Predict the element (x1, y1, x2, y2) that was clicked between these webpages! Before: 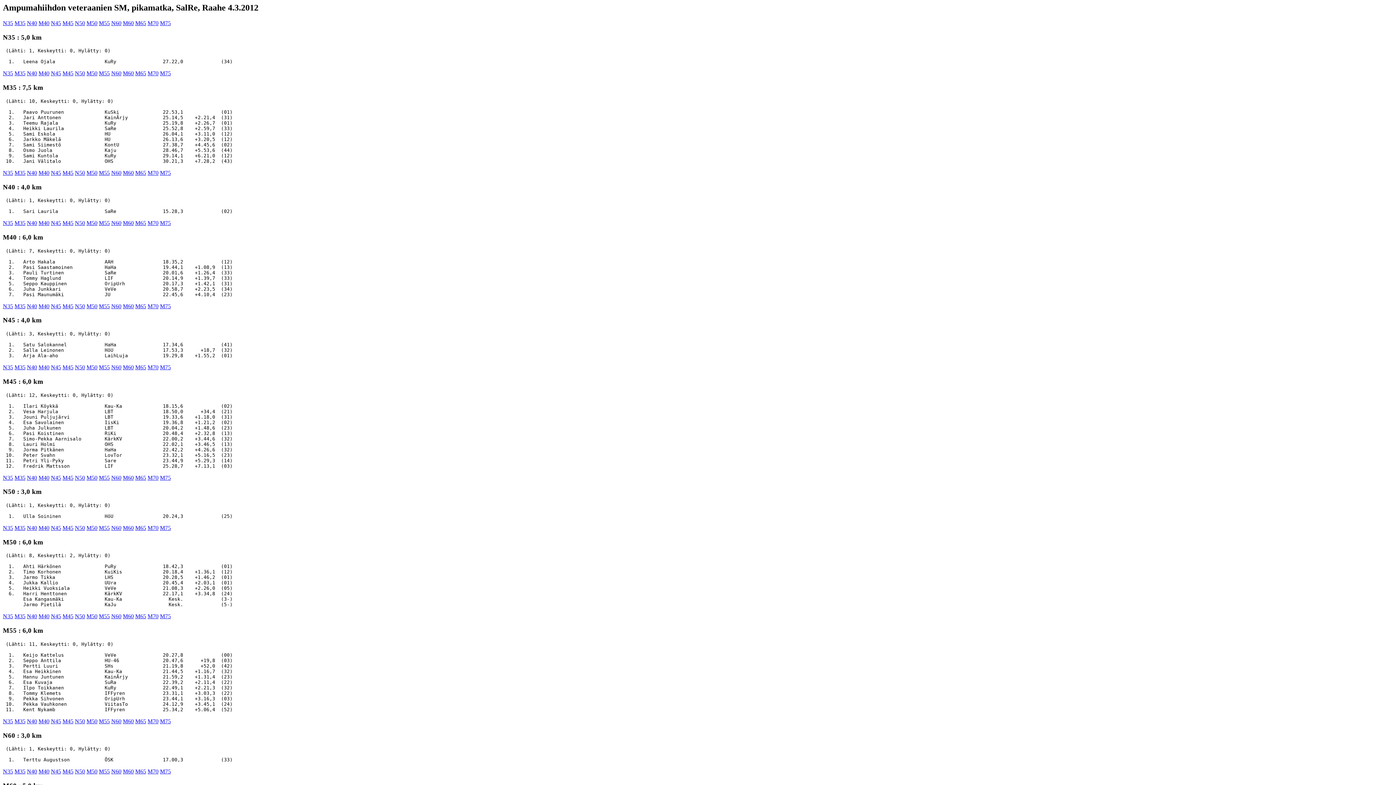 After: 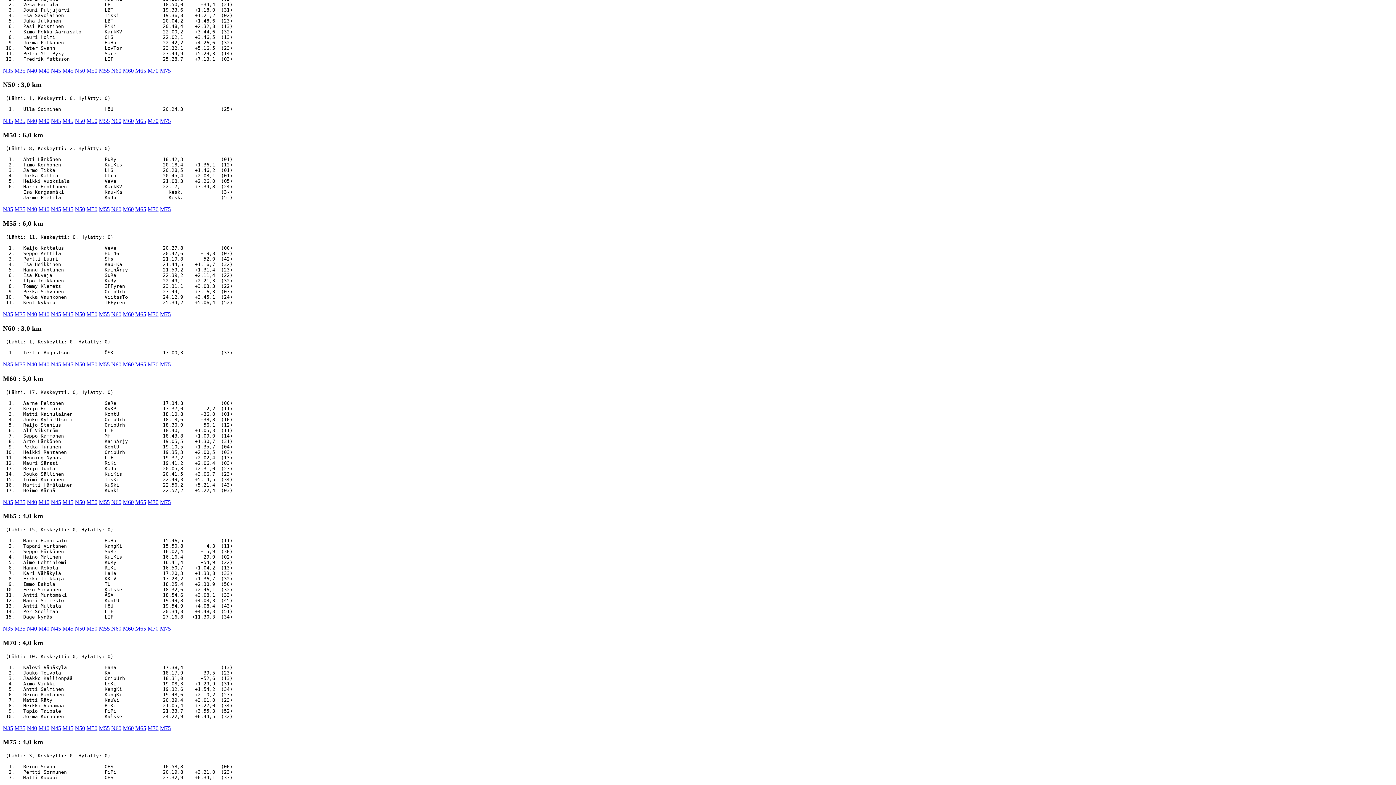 Action: bbox: (74, 768, 85, 775) label: N50